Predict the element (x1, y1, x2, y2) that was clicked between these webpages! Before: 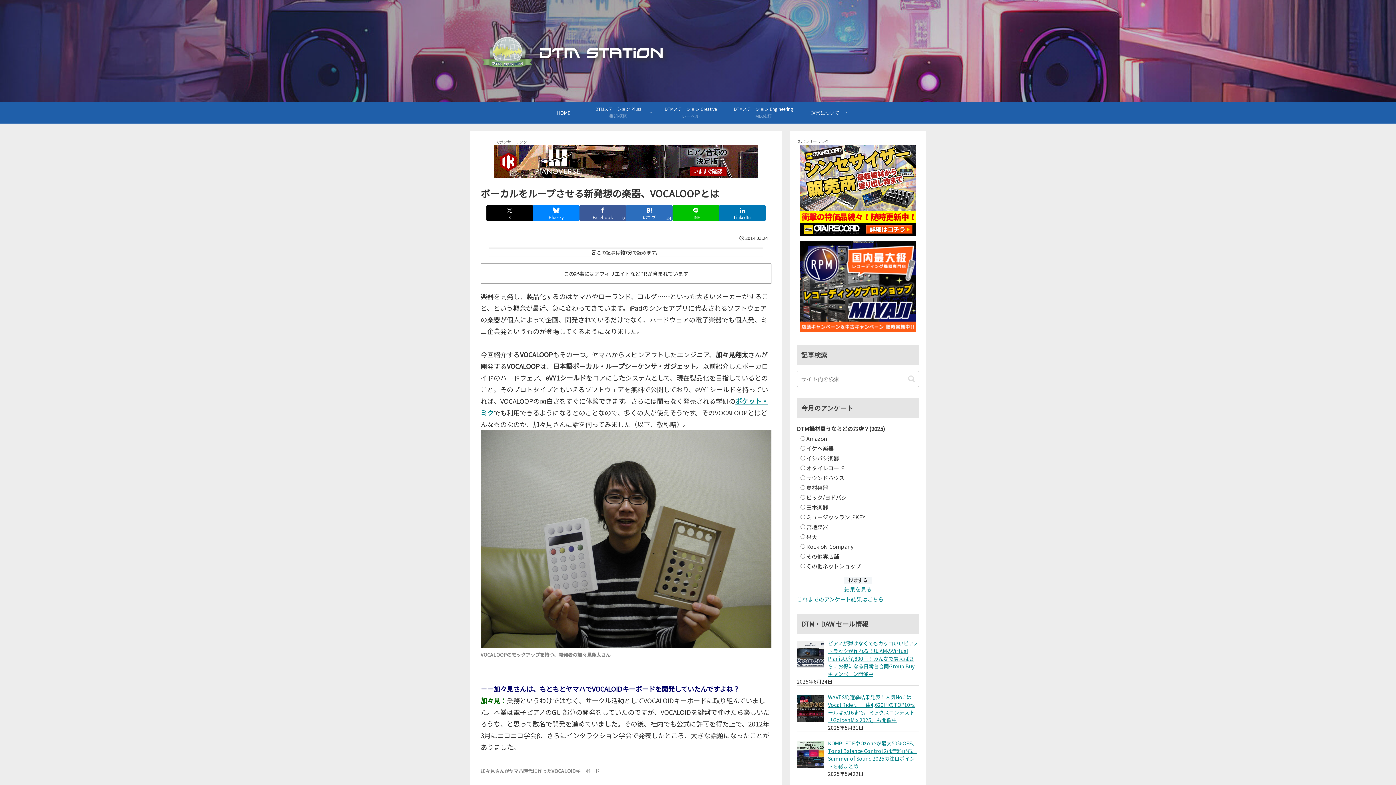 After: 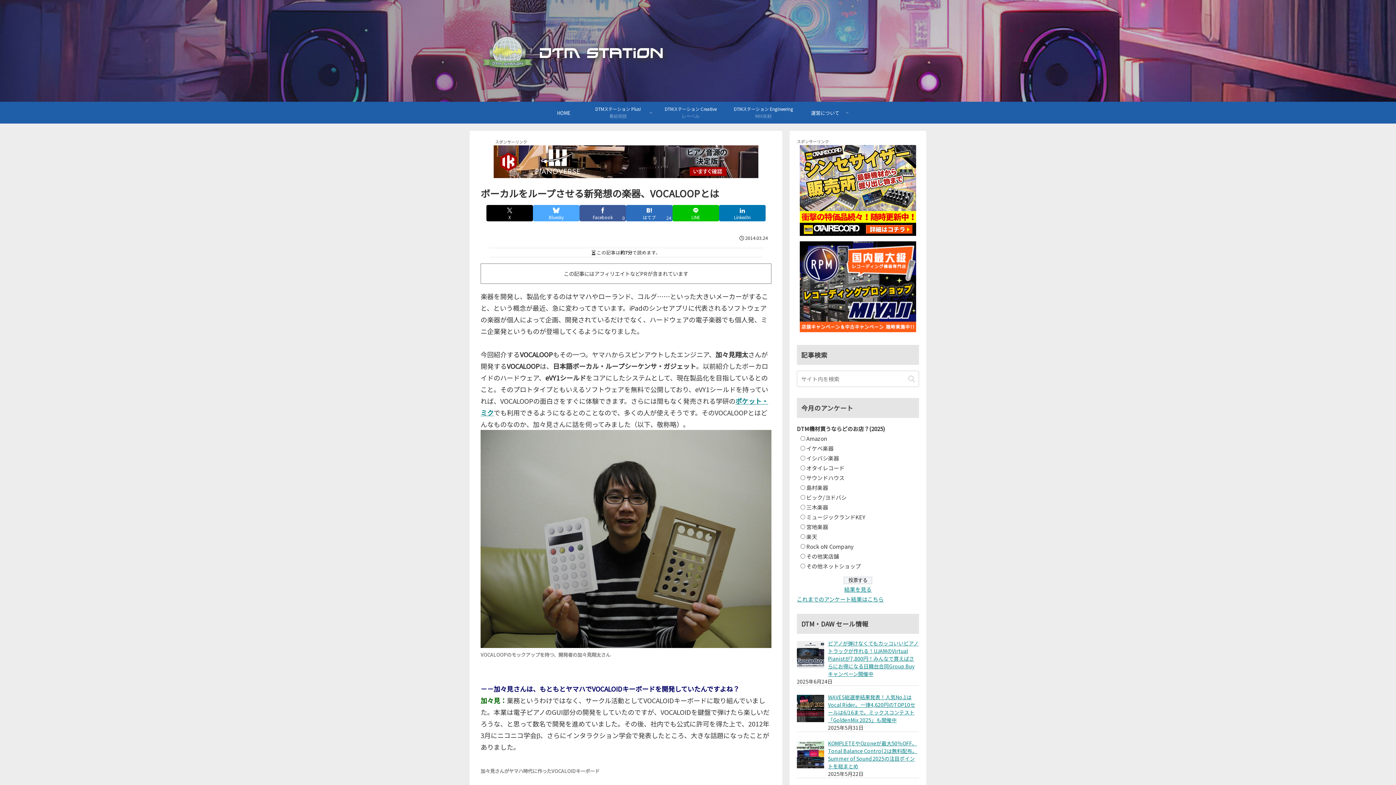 Action: bbox: (533, 205, 579, 221) label: Blueskyでシェア